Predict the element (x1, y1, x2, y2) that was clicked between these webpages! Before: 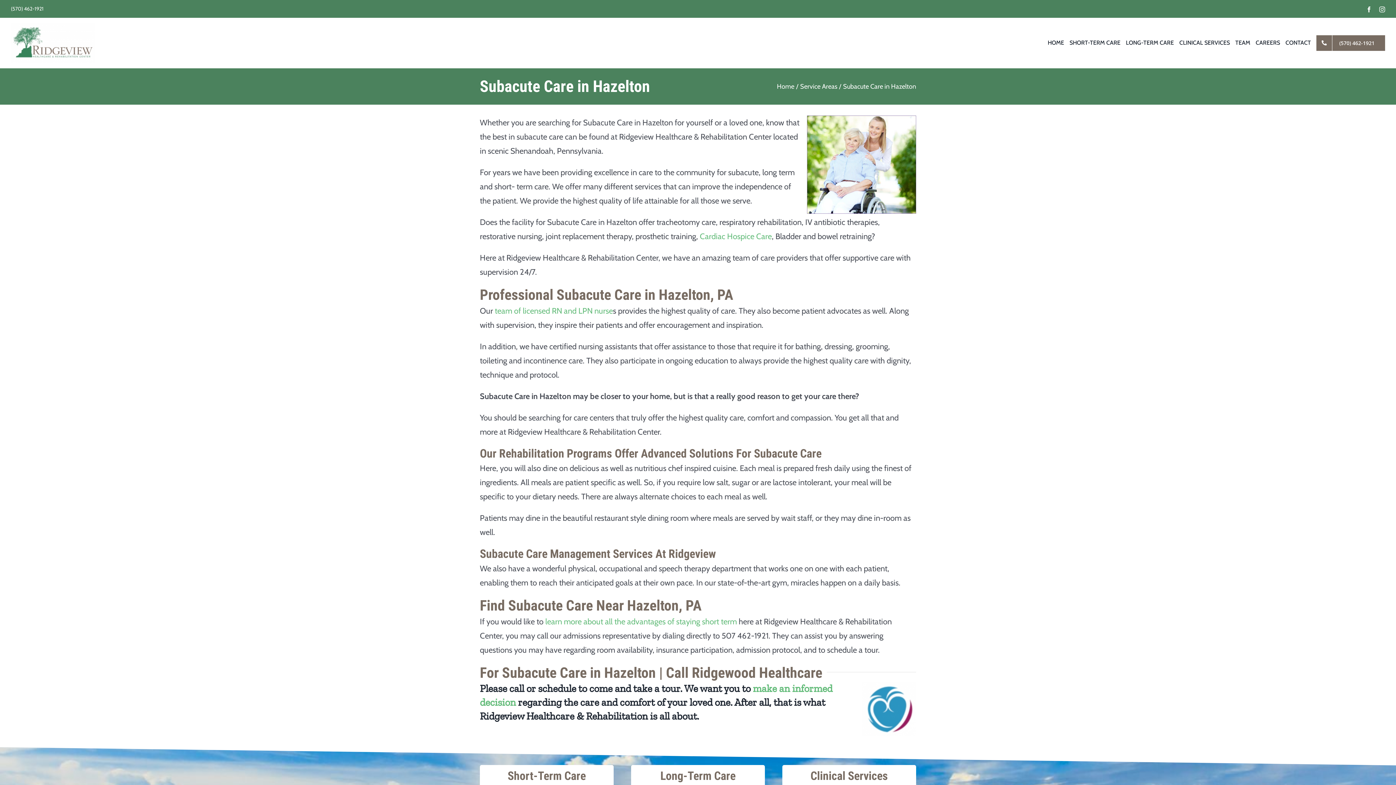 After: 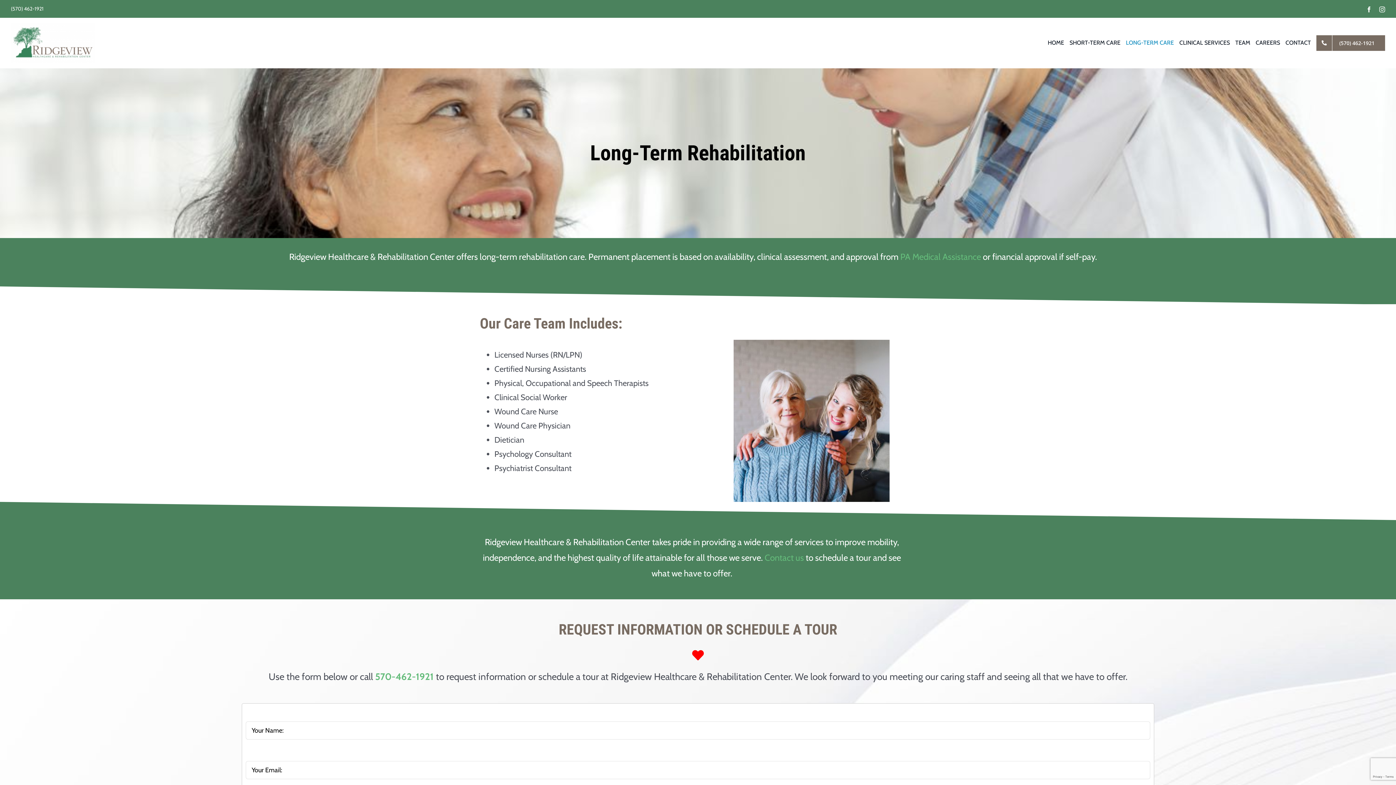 Action: label: LONG-TERM CARE bbox: (1126, 17, 1174, 68)